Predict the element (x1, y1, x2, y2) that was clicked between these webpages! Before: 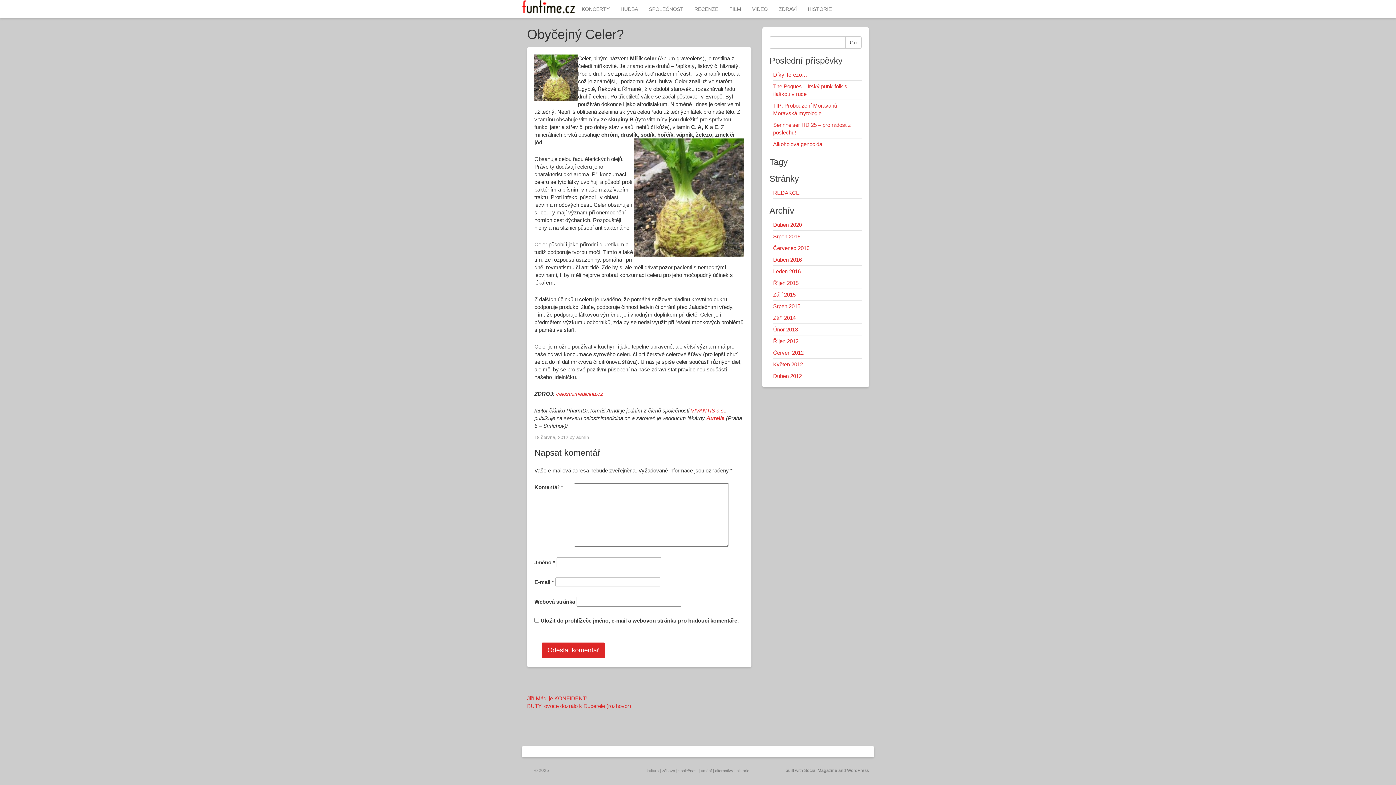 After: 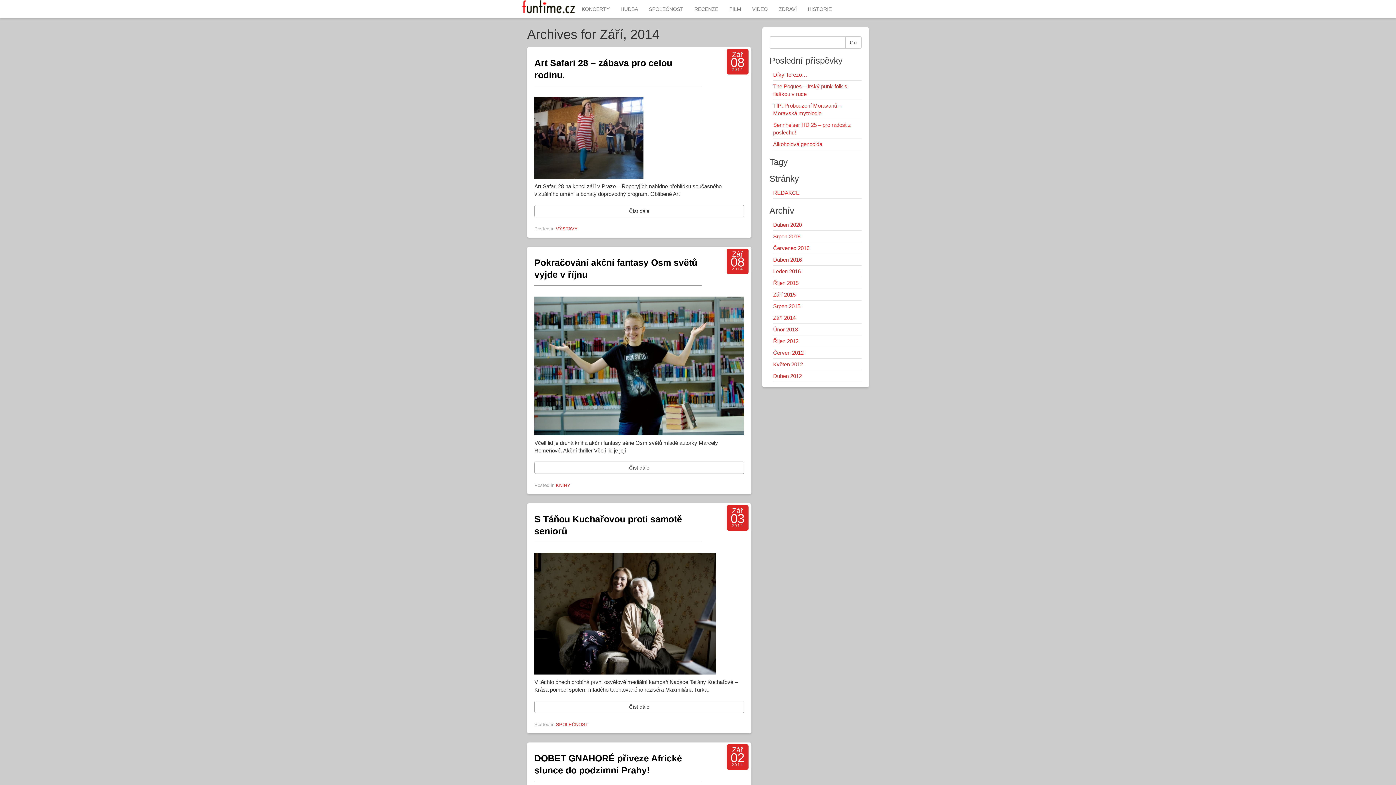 Action: label: Září 2014 bbox: (773, 314, 795, 321)